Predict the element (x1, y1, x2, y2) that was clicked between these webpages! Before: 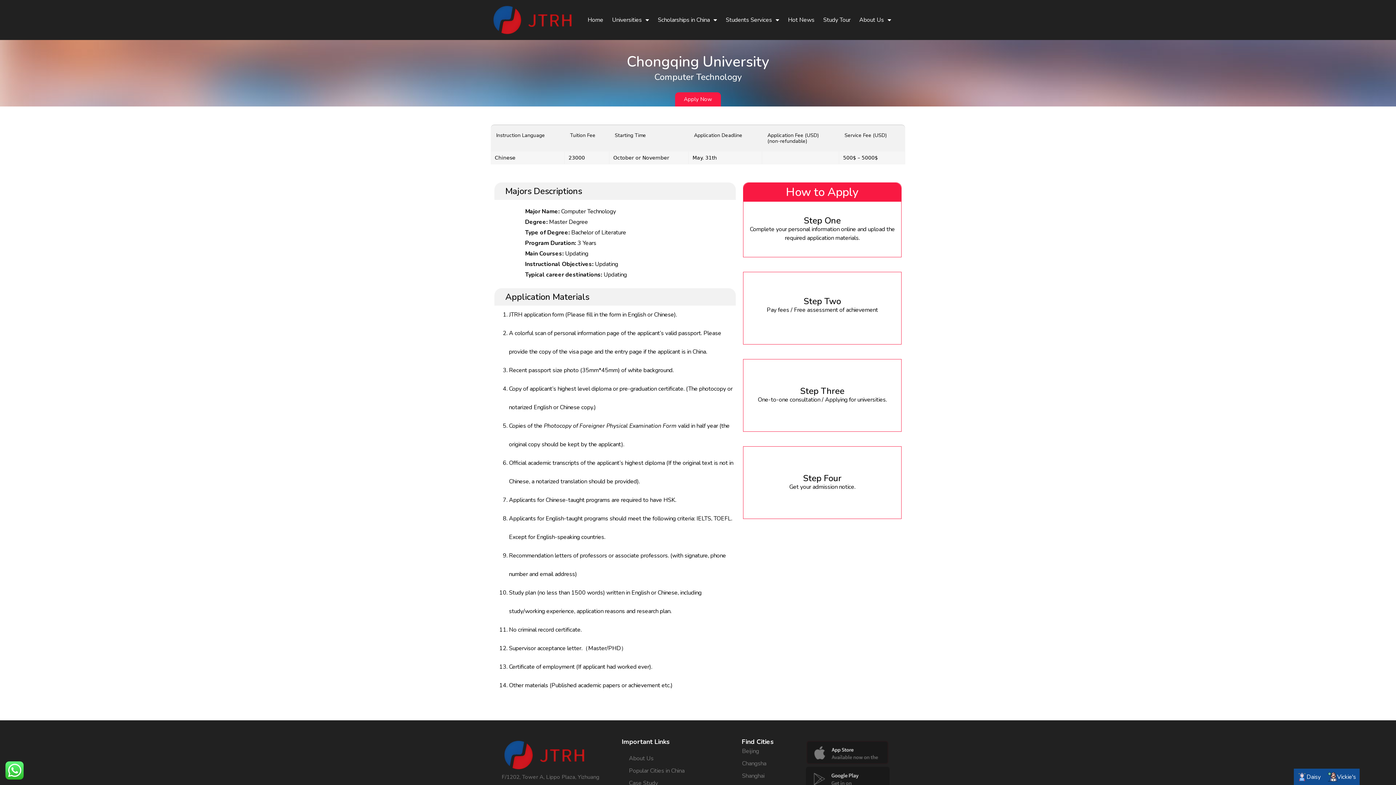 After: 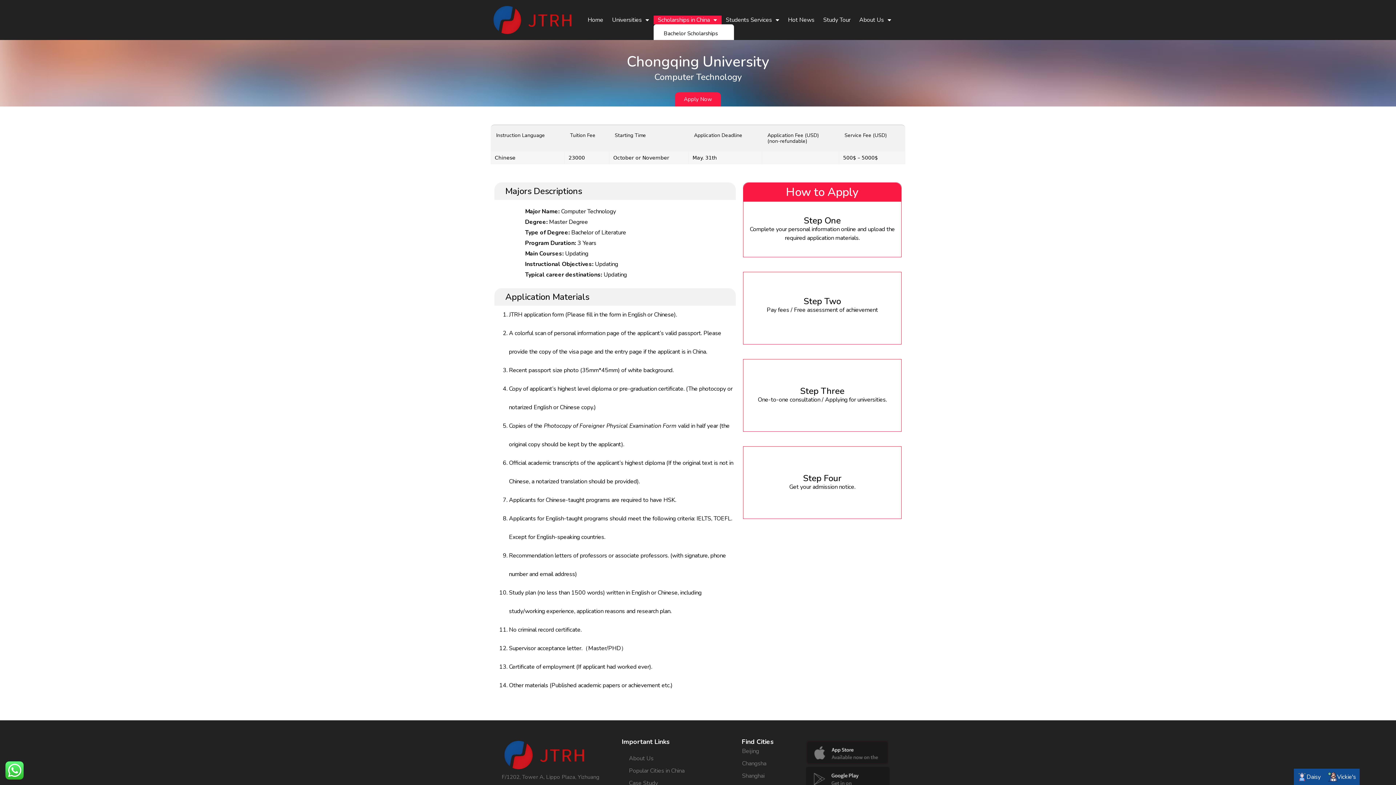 Action: label: Scholarships in China bbox: (653, 15, 721, 24)